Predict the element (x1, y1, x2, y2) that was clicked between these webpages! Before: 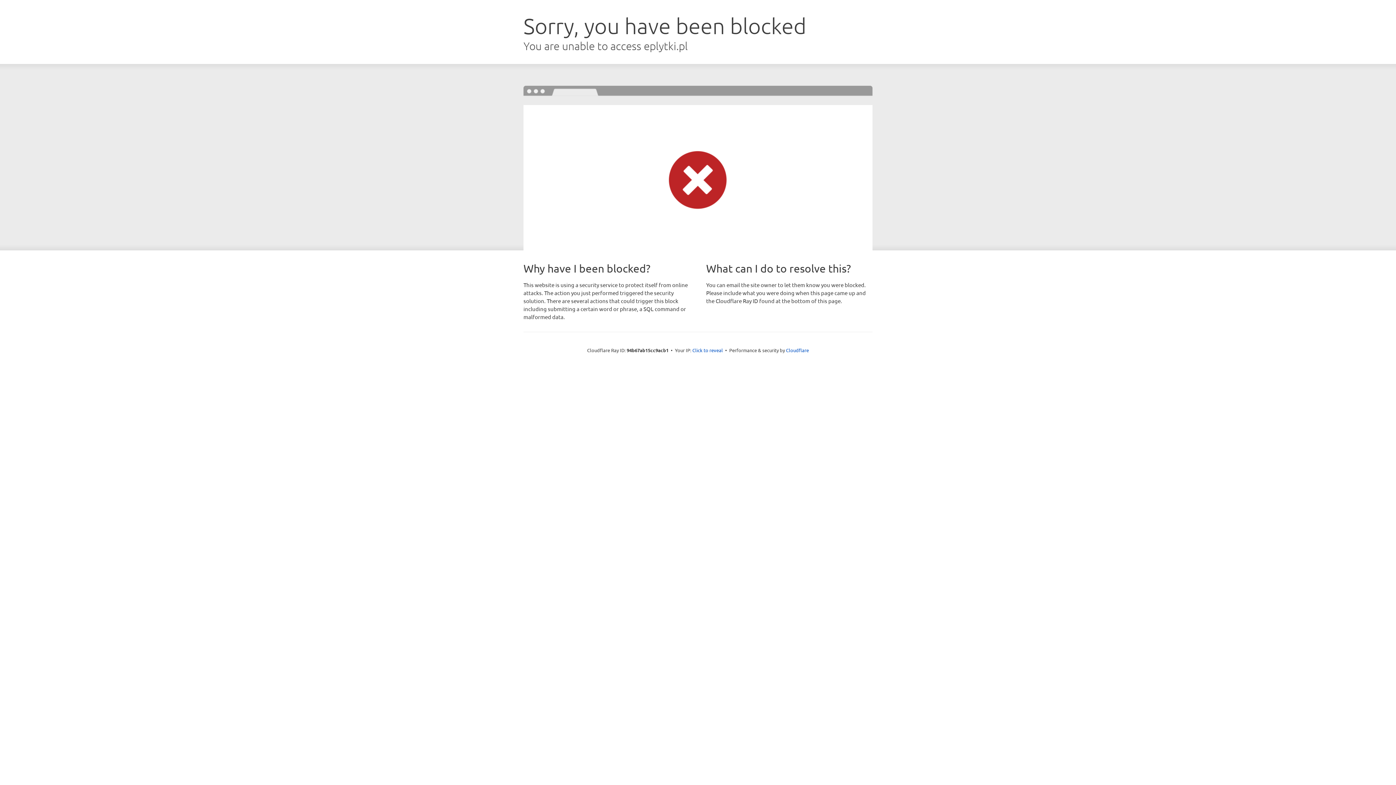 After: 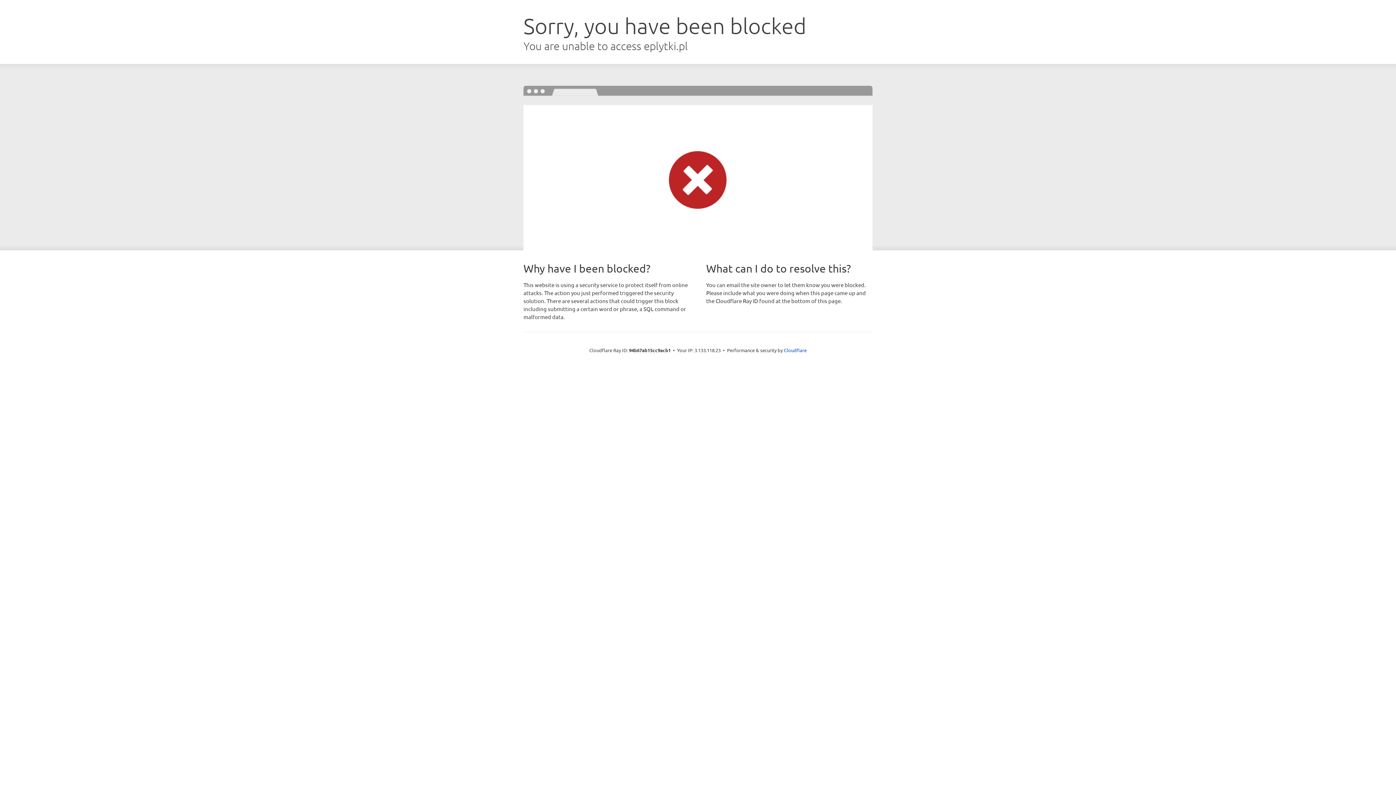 Action: bbox: (692, 346, 723, 353) label: Click to reveal